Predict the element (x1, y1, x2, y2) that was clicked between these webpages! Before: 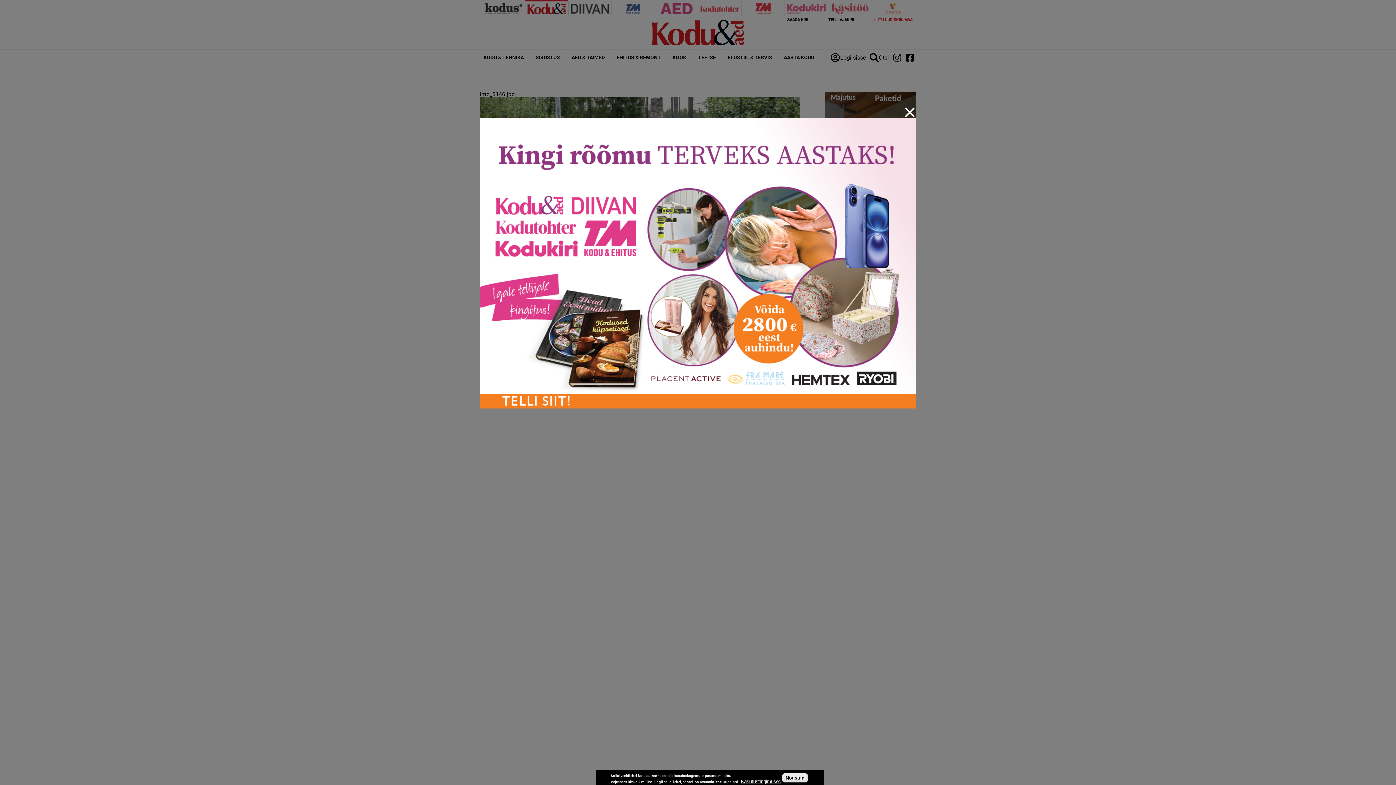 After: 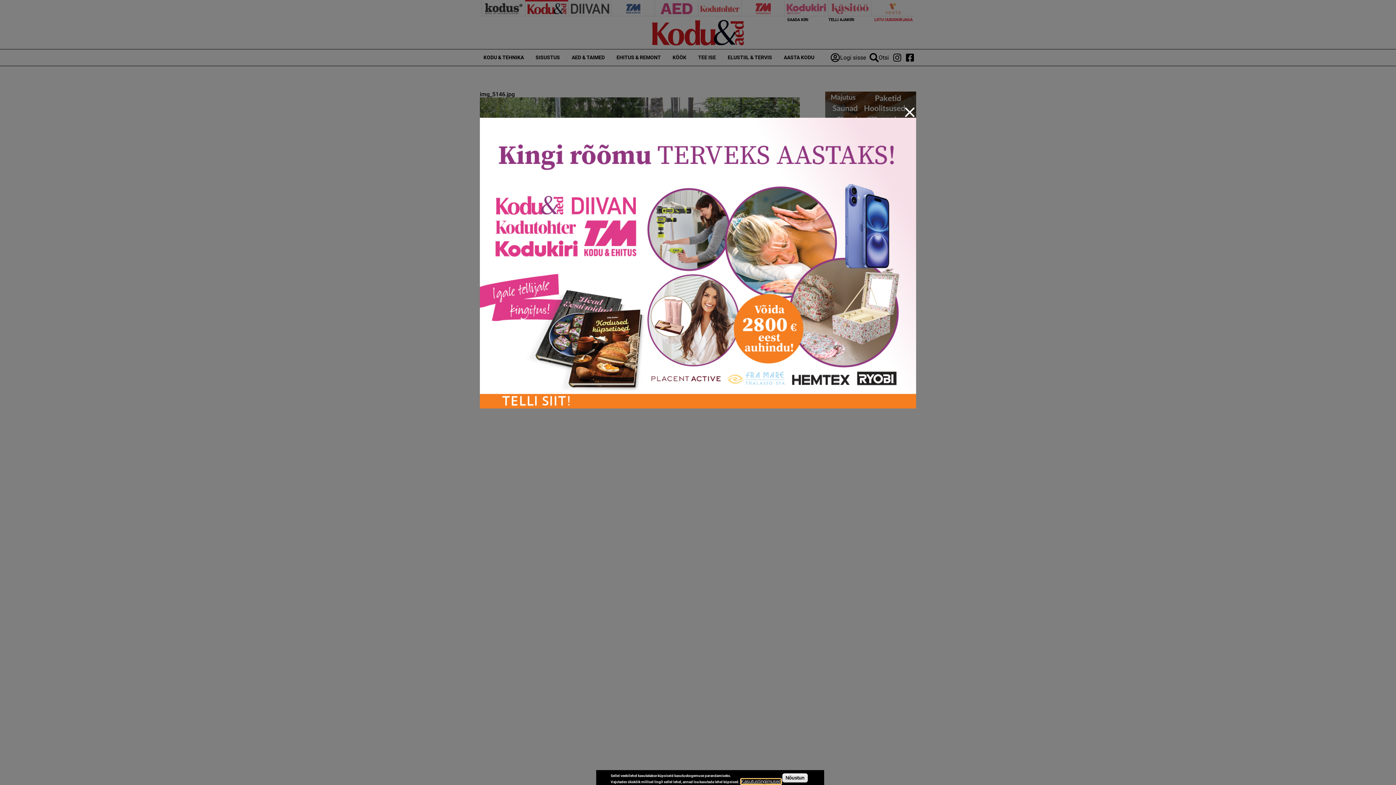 Action: label: Kasutustingimused bbox: (741, 779, 781, 784)